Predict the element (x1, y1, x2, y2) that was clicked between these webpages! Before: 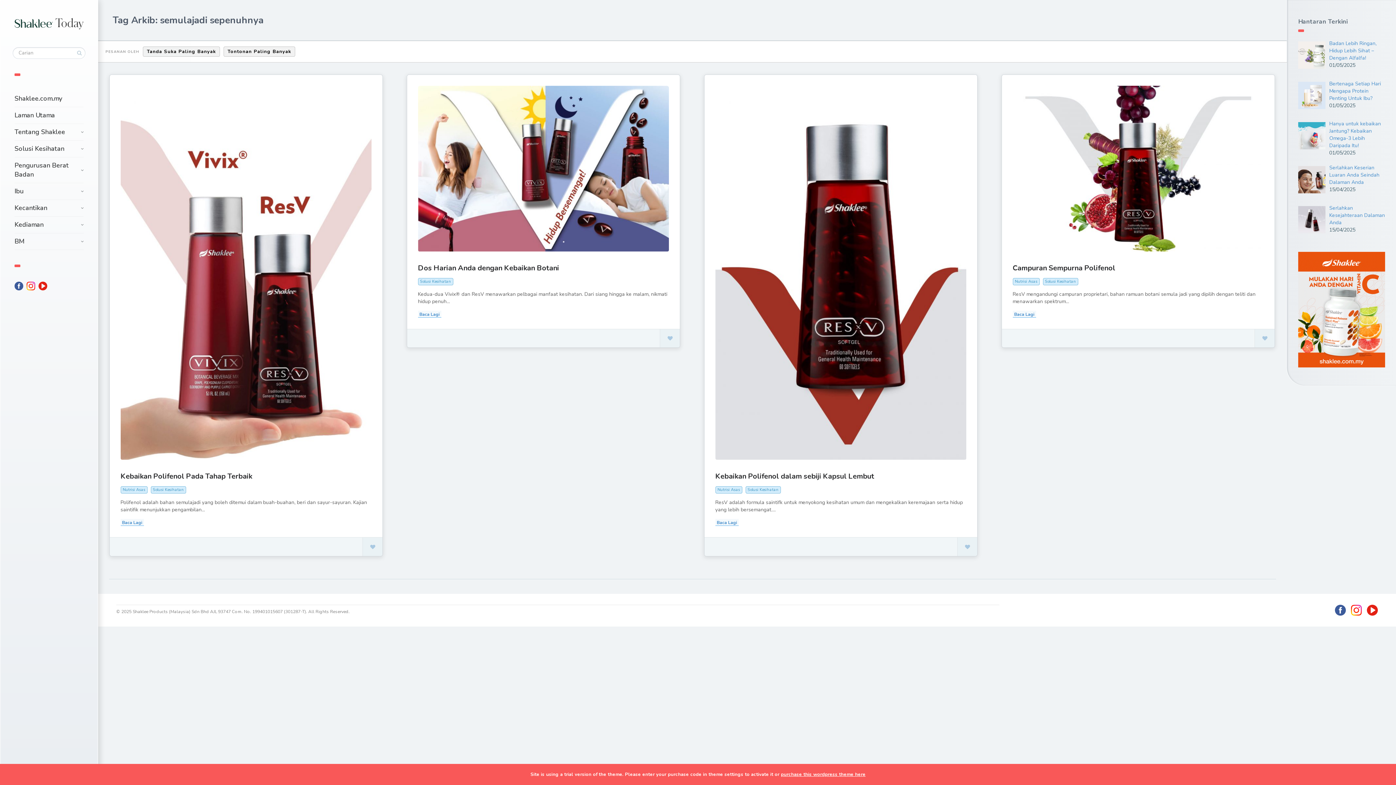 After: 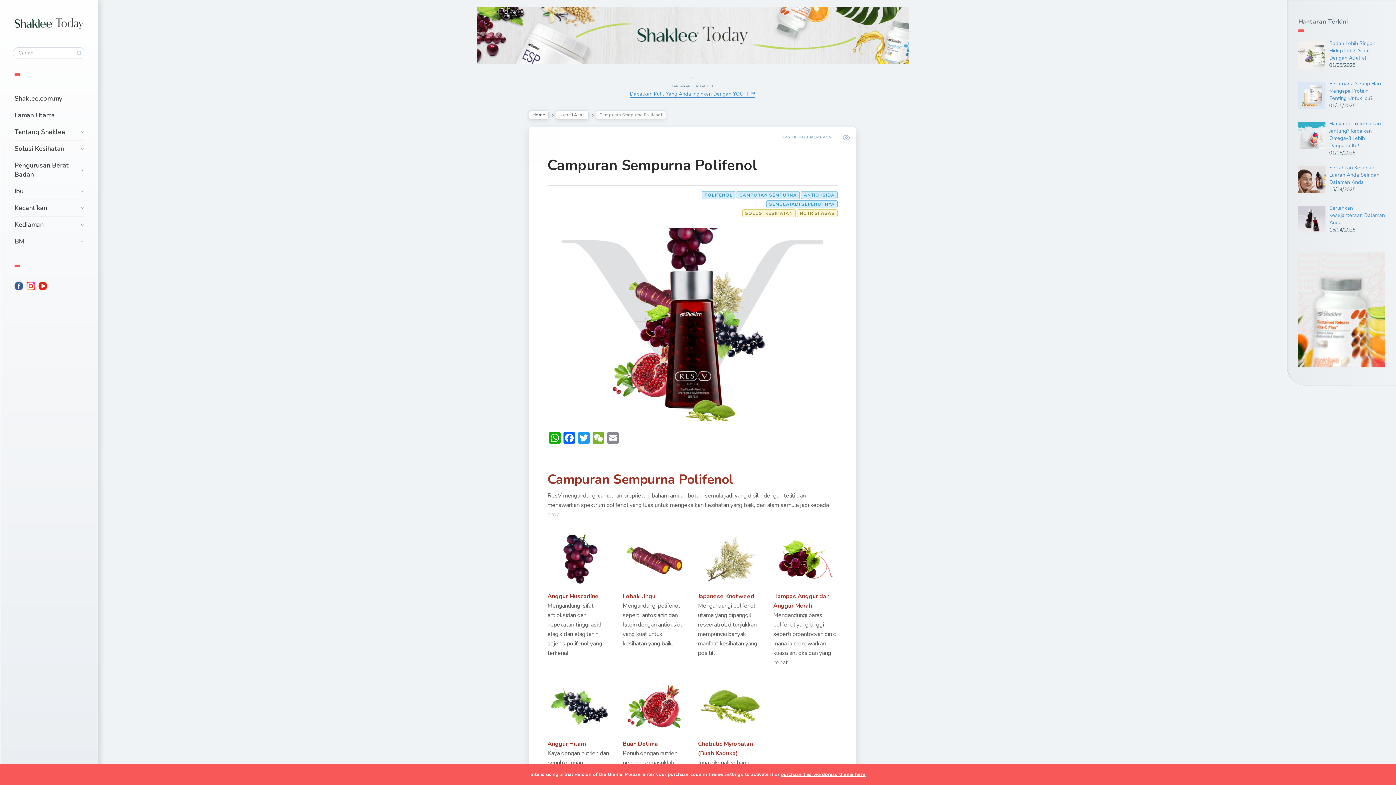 Action: bbox: (1012, 263, 1115, 273) label: Campuran Sempurna Polifenol